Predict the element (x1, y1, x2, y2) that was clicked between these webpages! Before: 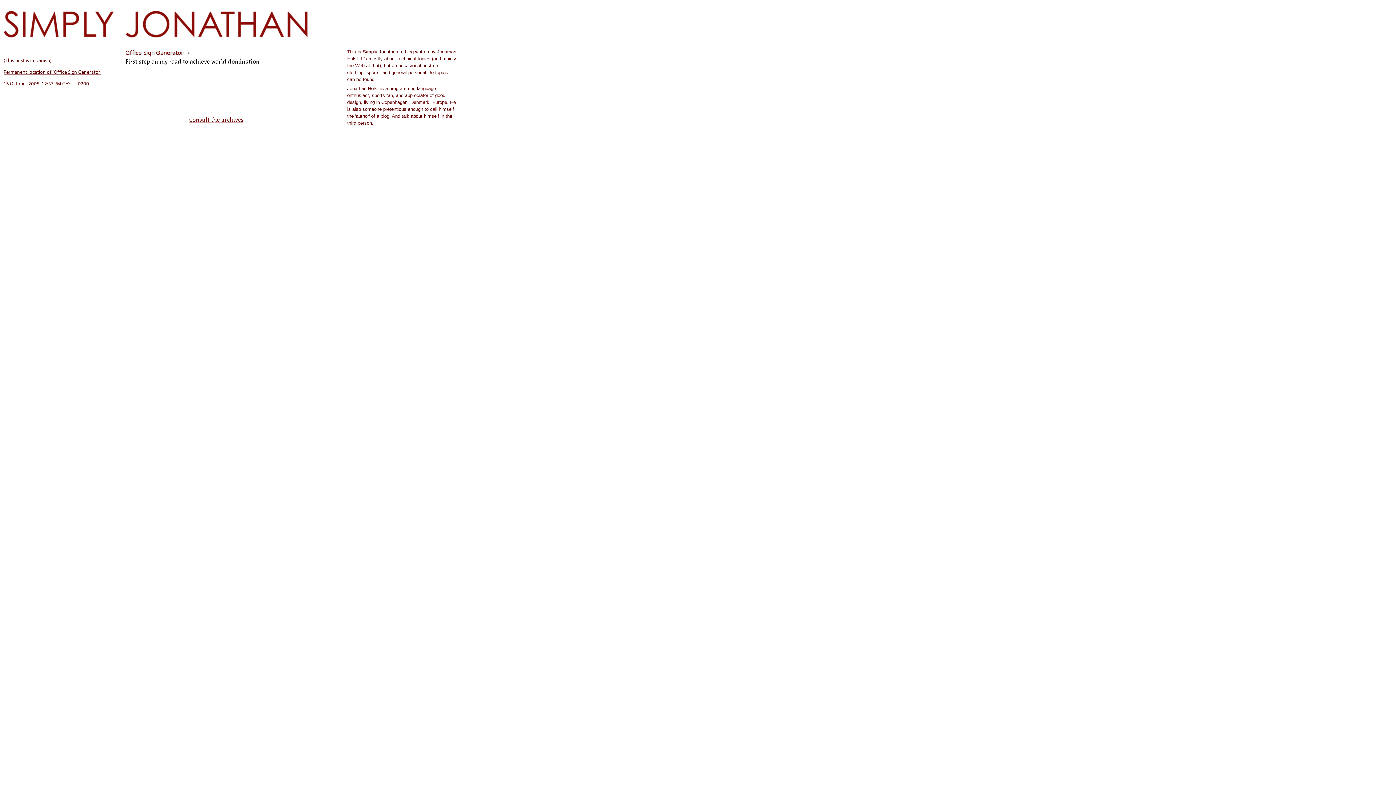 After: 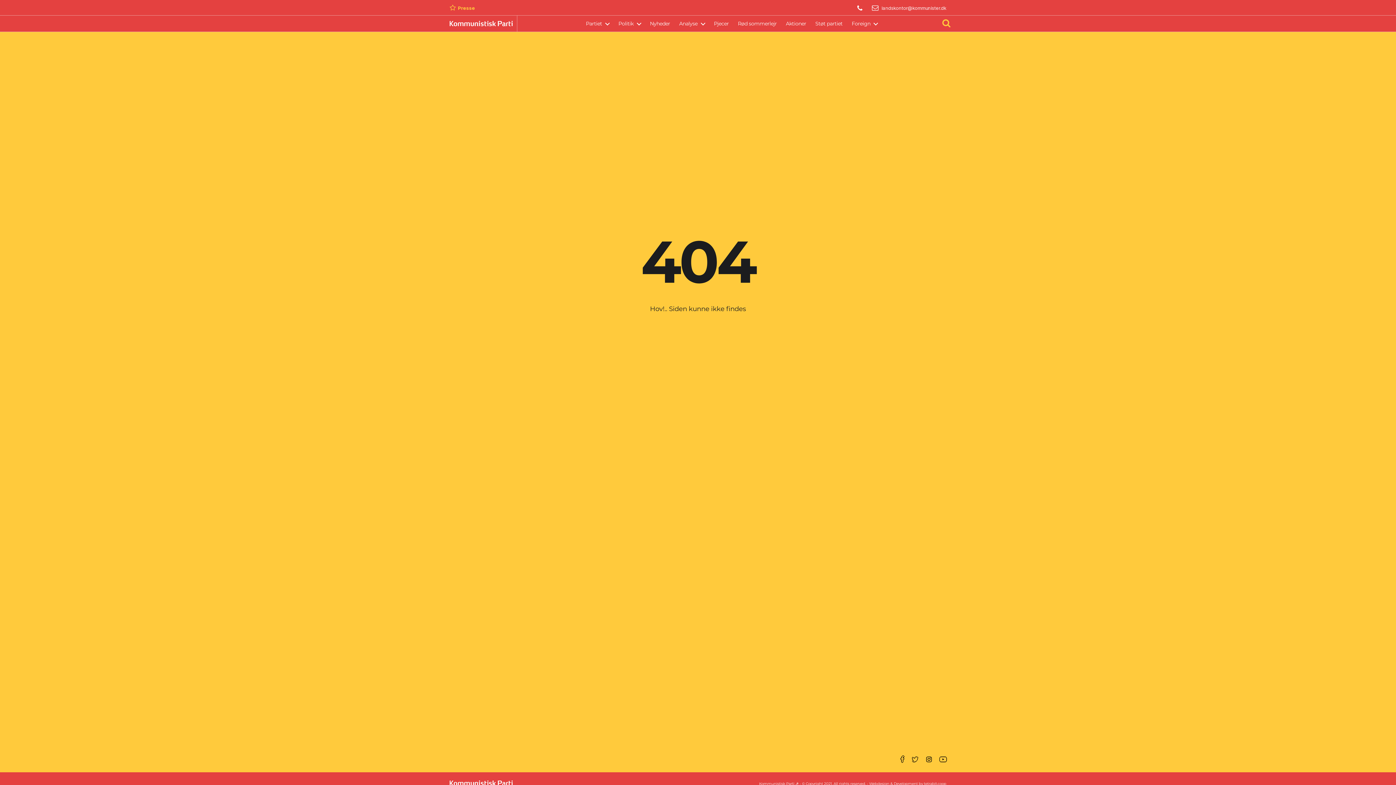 Action: label: Office Sign Generator bbox: (125, 49, 183, 56)